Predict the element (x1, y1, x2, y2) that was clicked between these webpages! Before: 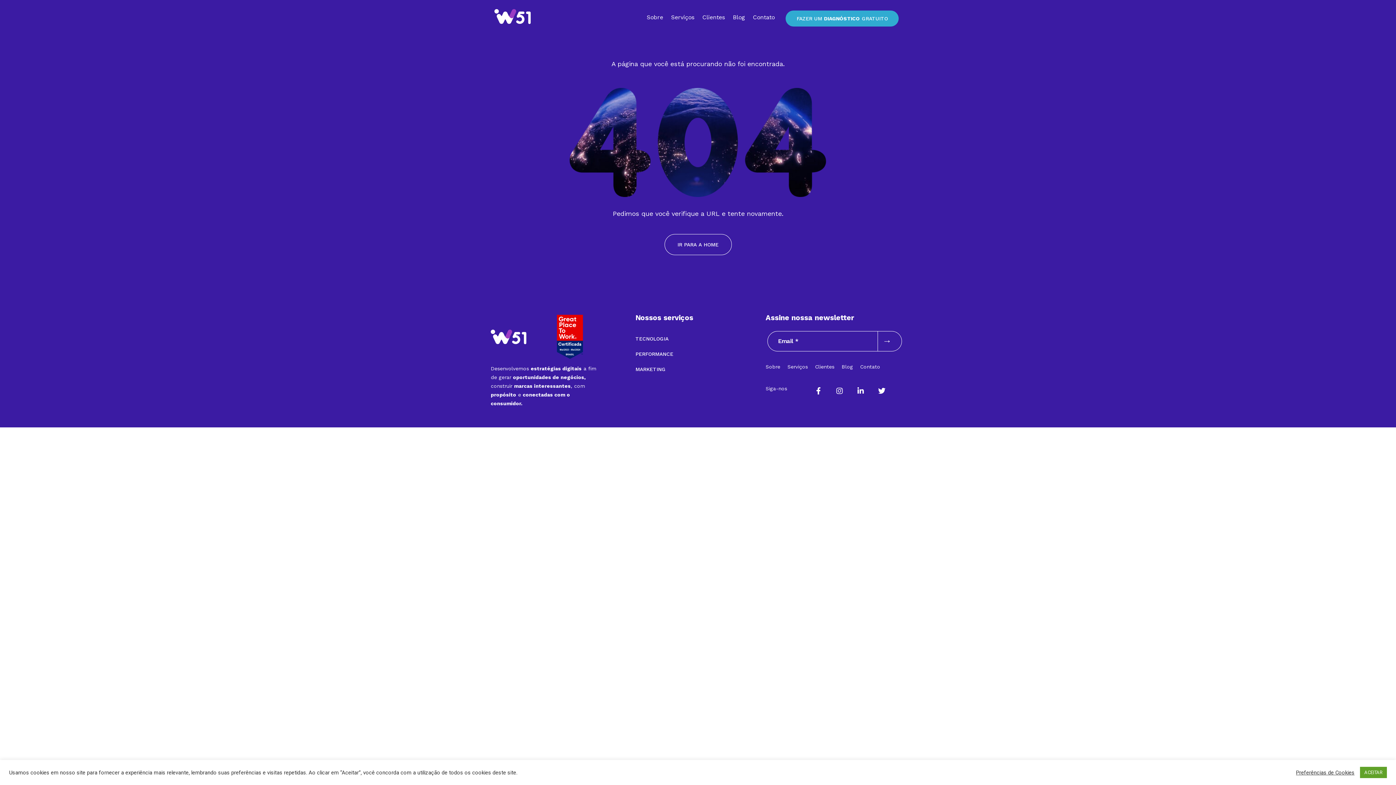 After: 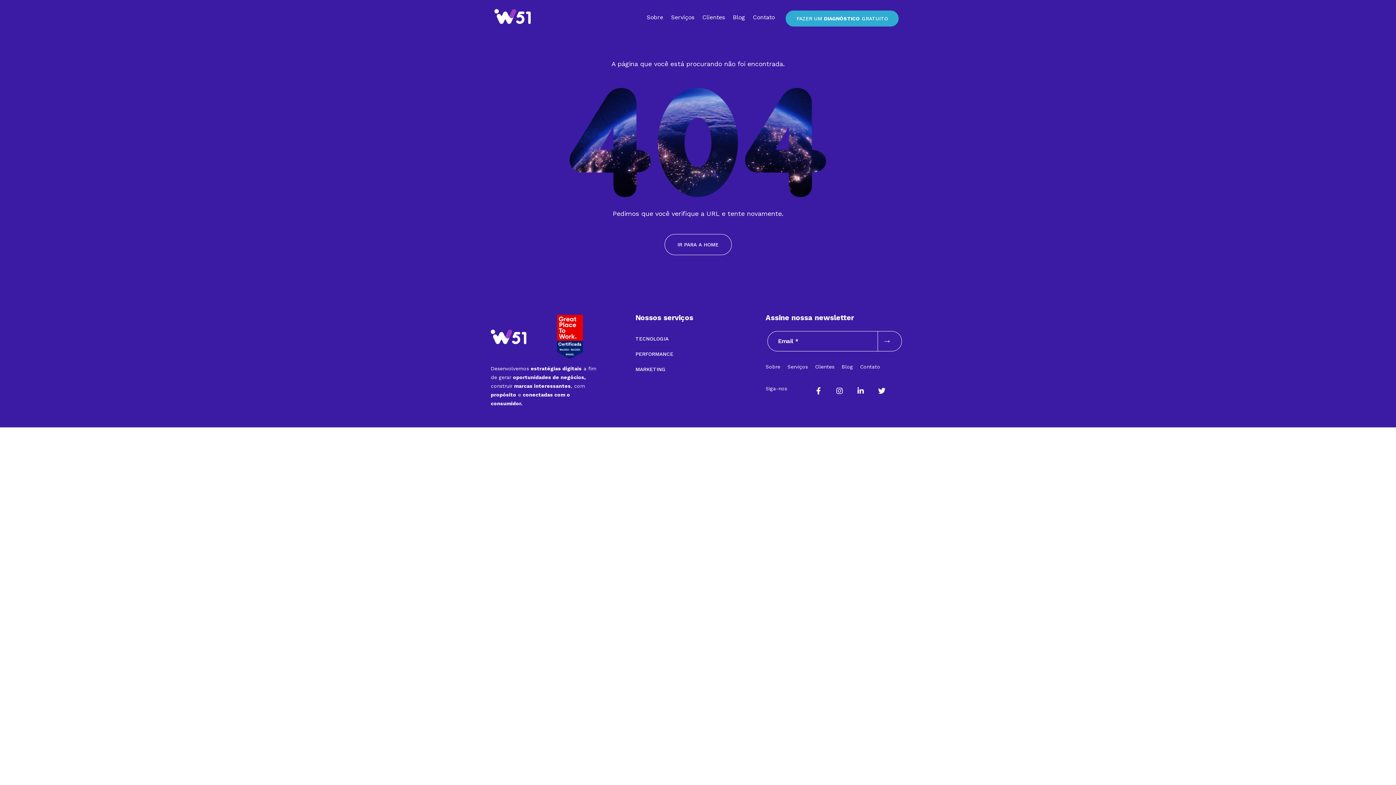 Action: bbox: (1360, 767, 1387, 778) label: ACEITAR